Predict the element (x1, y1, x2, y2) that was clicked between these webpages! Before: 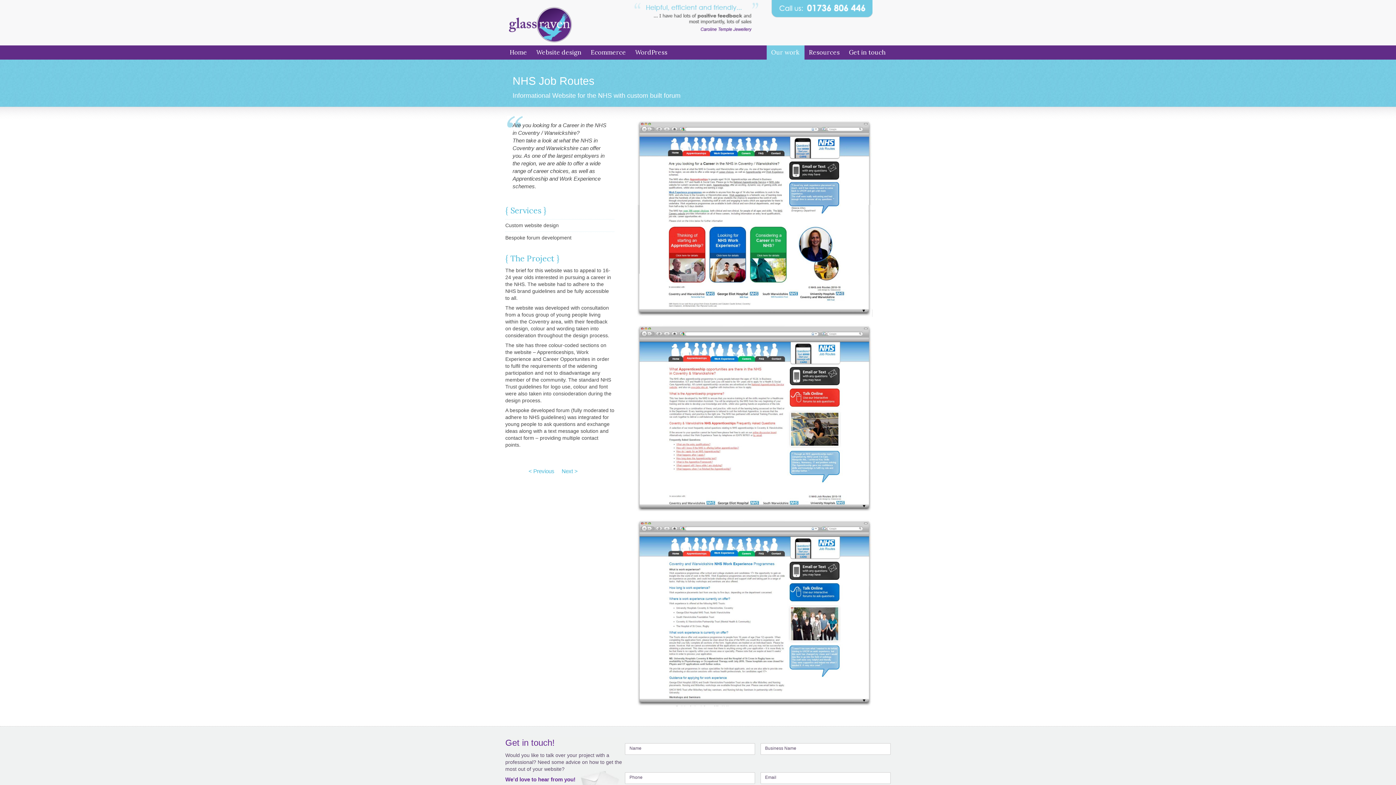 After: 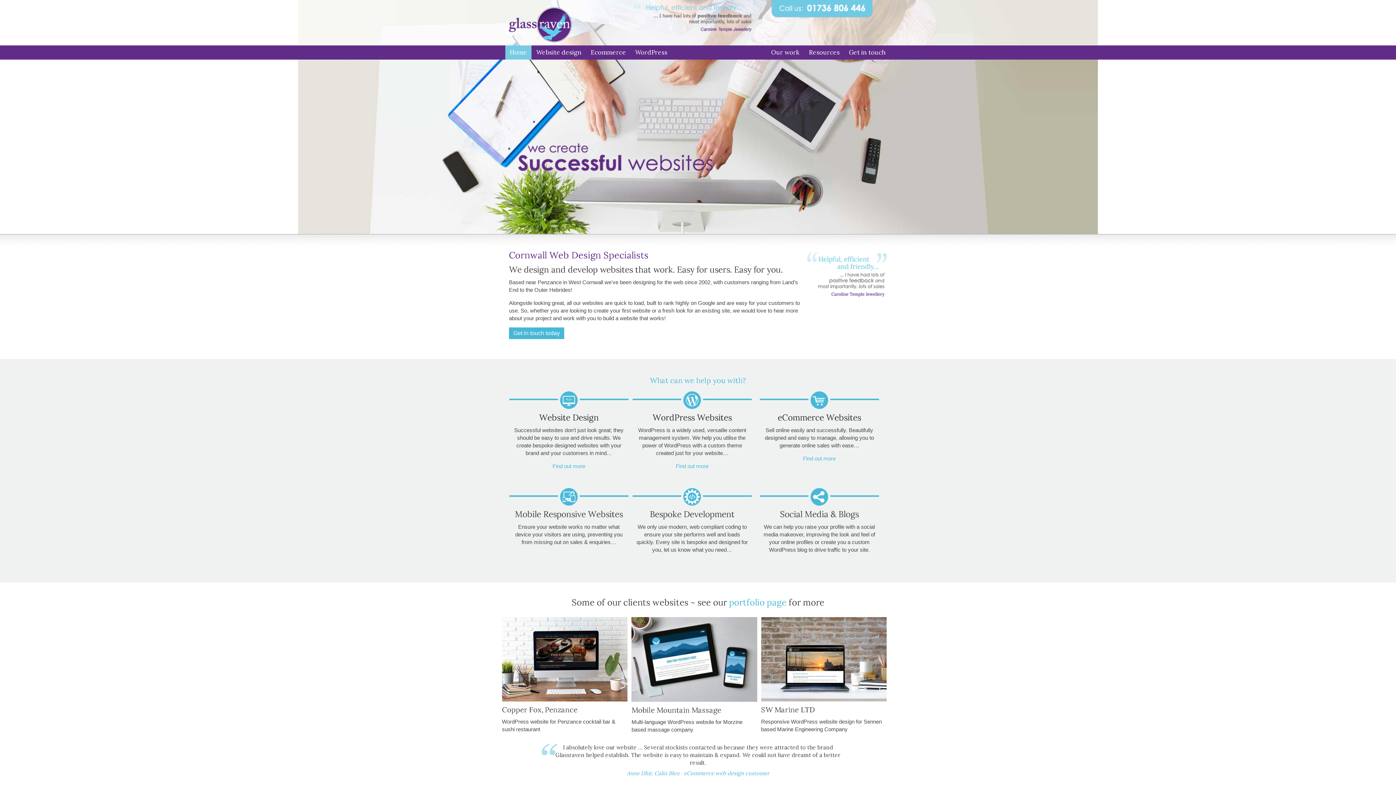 Action: bbox: (505, 38, 575, 44)